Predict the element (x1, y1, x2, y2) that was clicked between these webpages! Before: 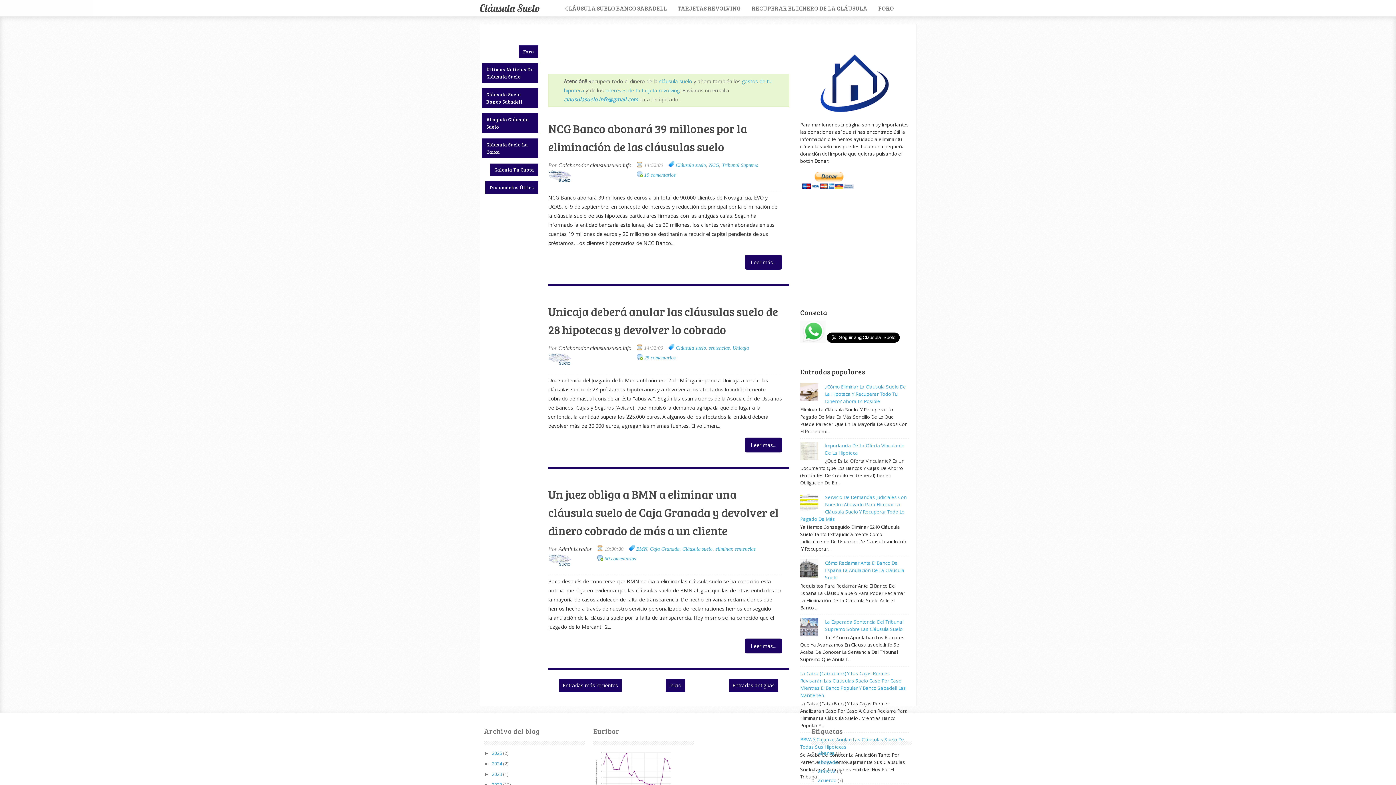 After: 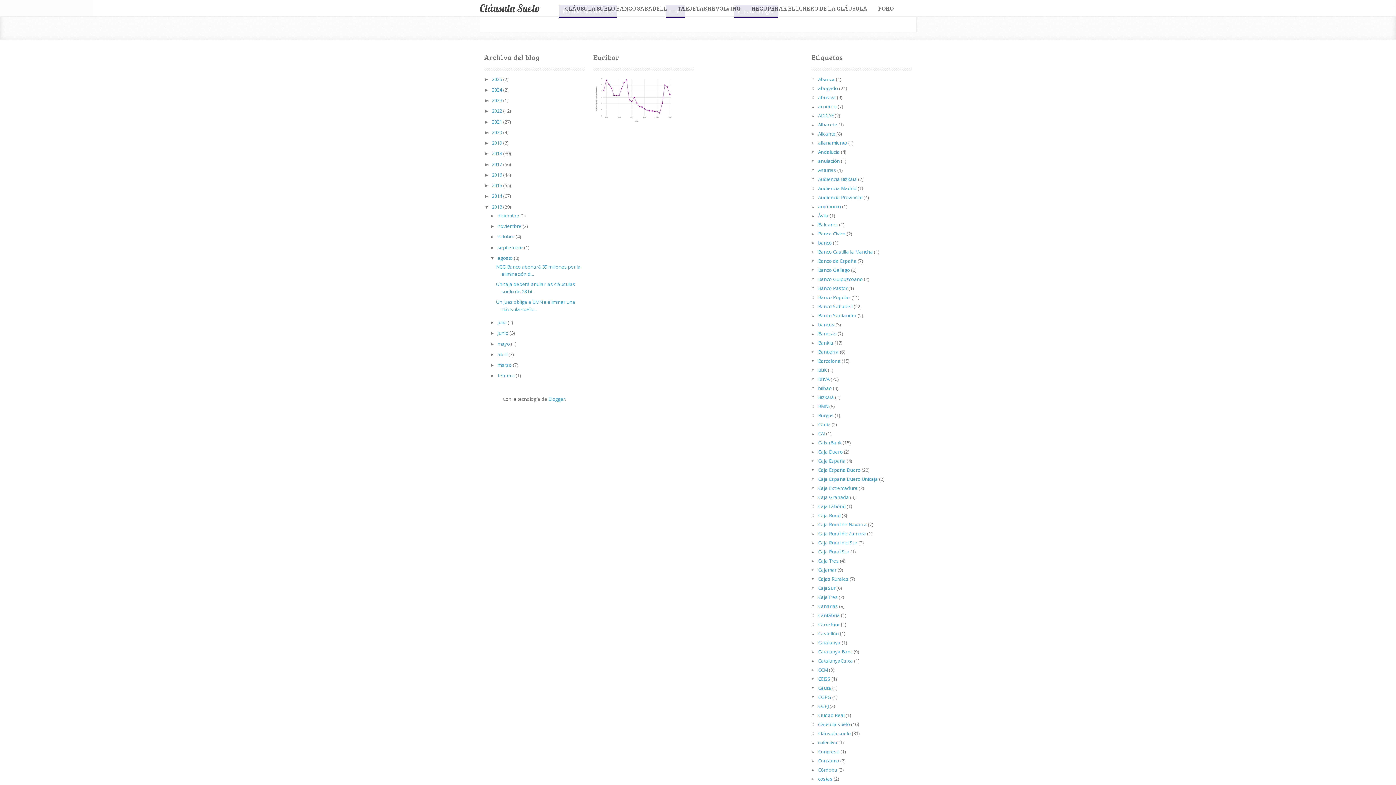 Action: label: 19 comentarios bbox: (644, 172, 675, 177)